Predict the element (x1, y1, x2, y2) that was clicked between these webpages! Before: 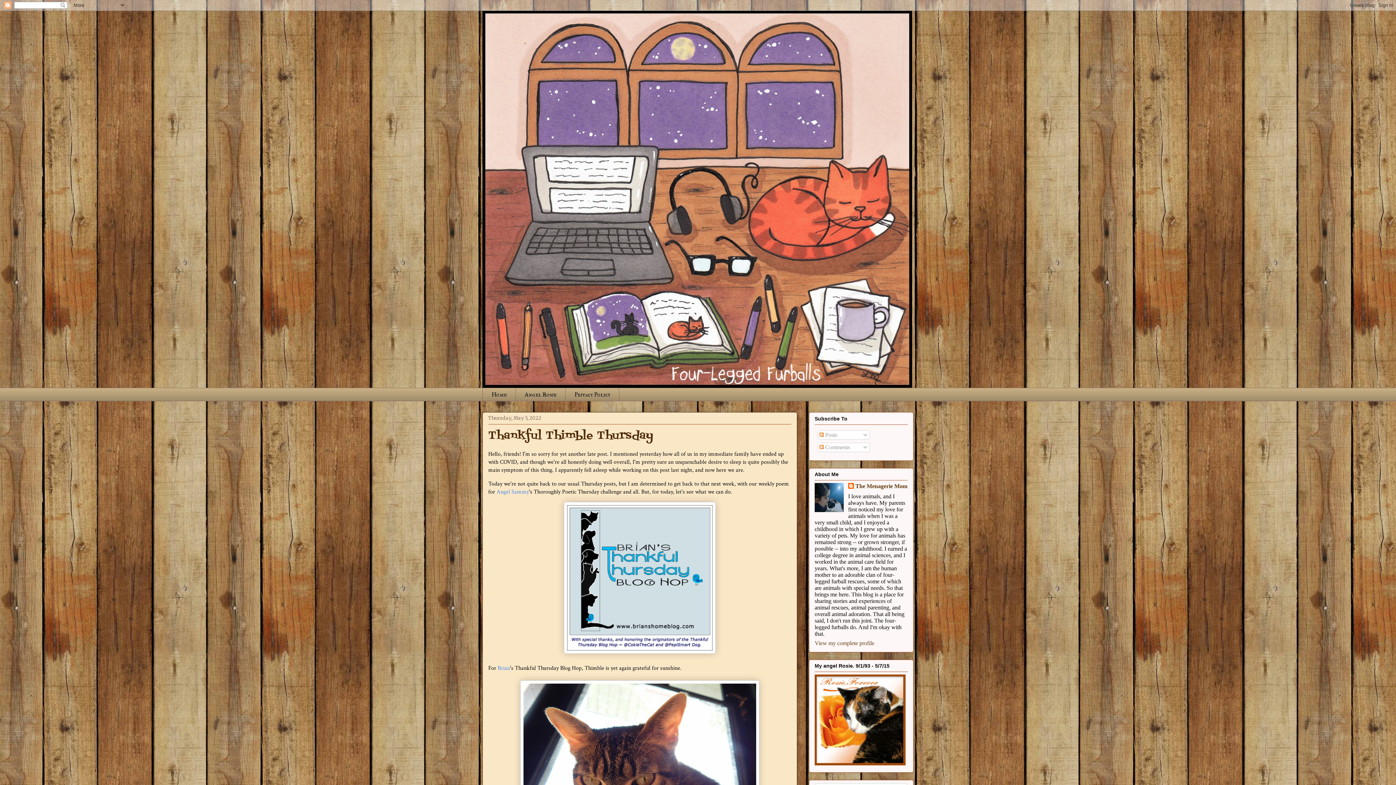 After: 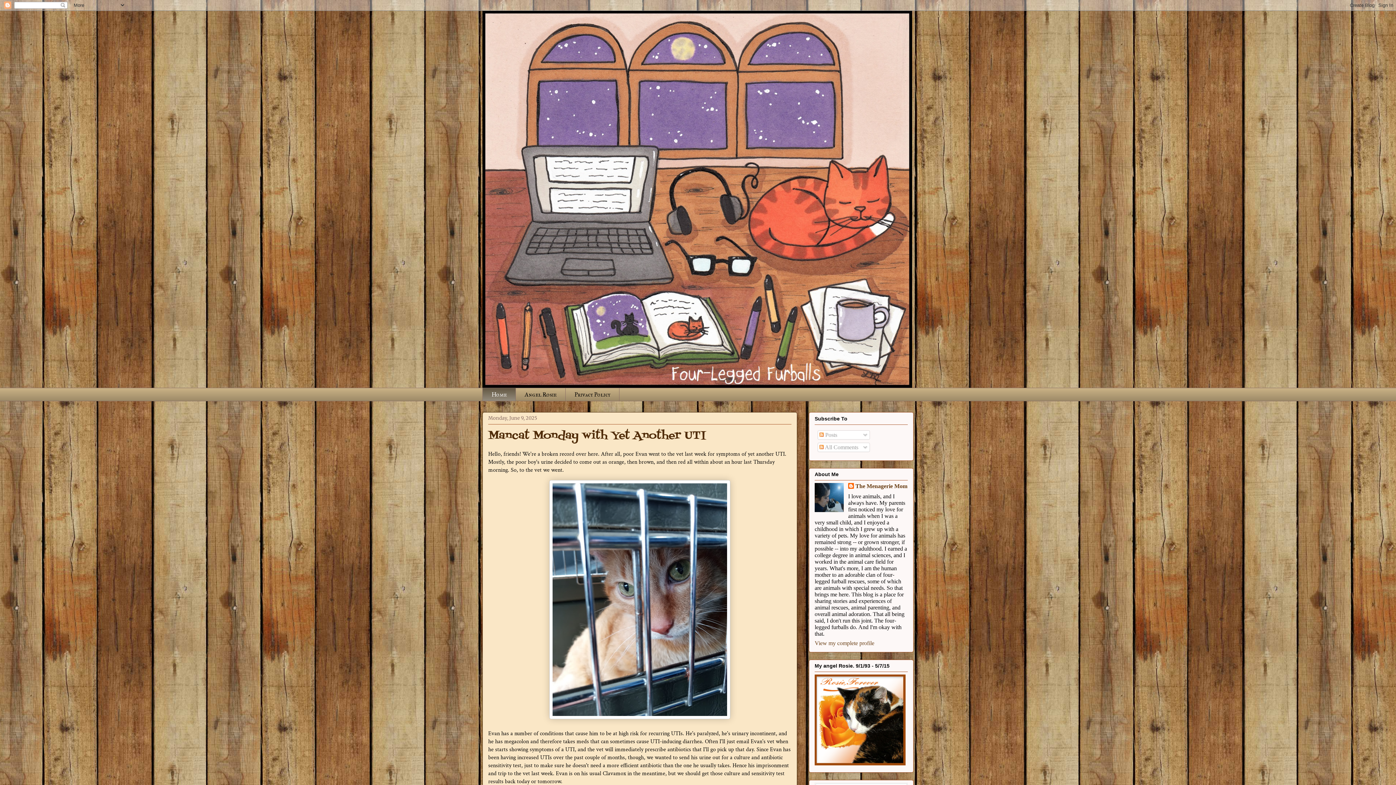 Action: bbox: (482, 10, 913, 388)